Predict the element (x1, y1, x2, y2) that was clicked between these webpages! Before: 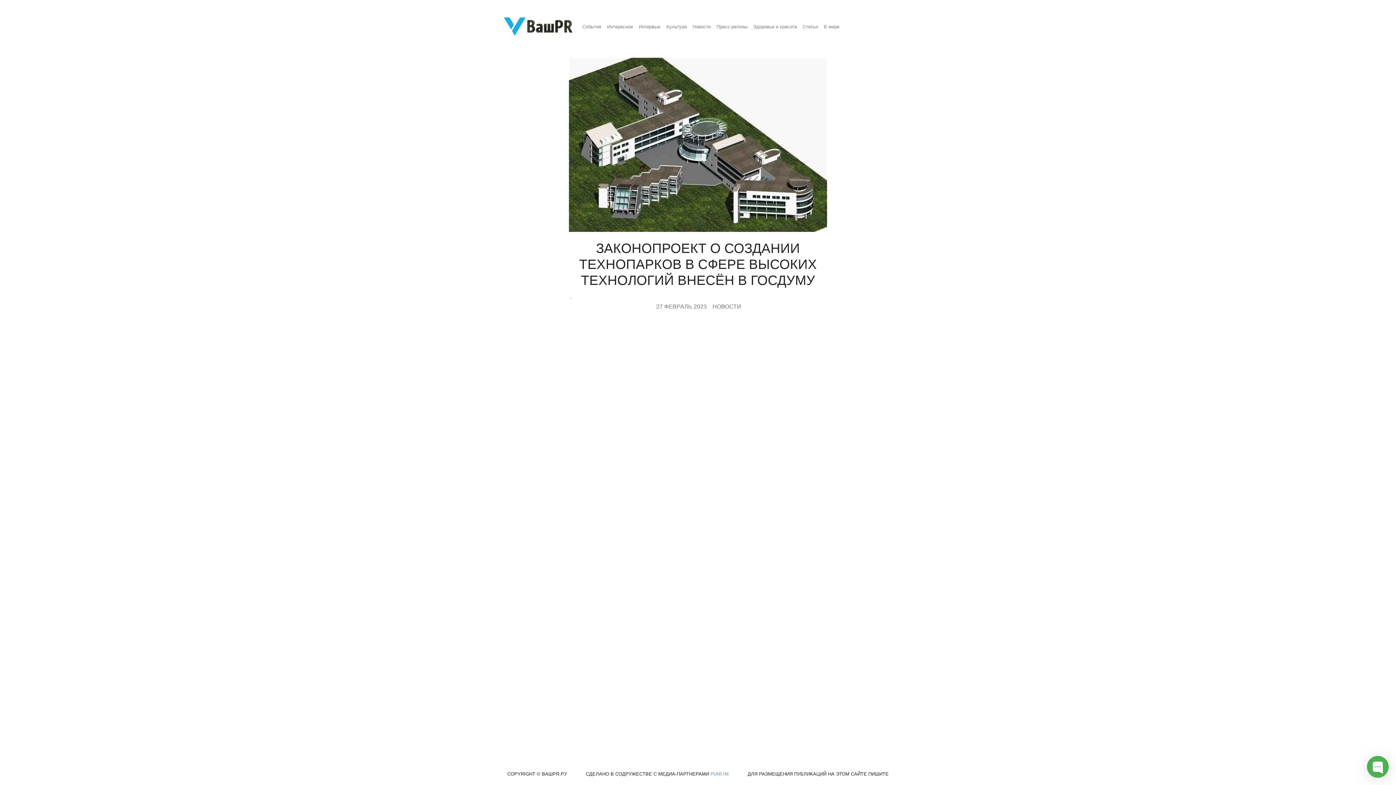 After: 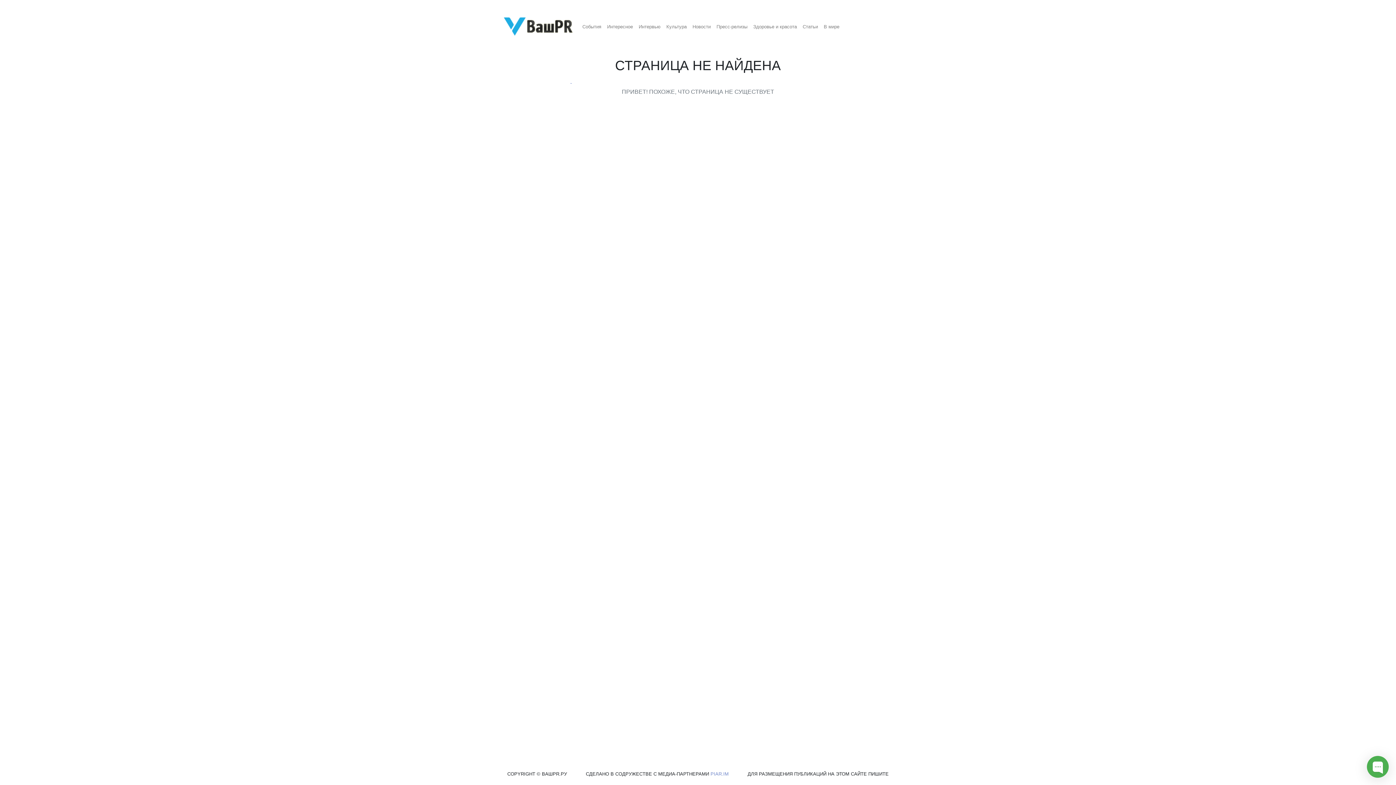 Action: bbox: (800, 20, 821, 32) label: Статьи